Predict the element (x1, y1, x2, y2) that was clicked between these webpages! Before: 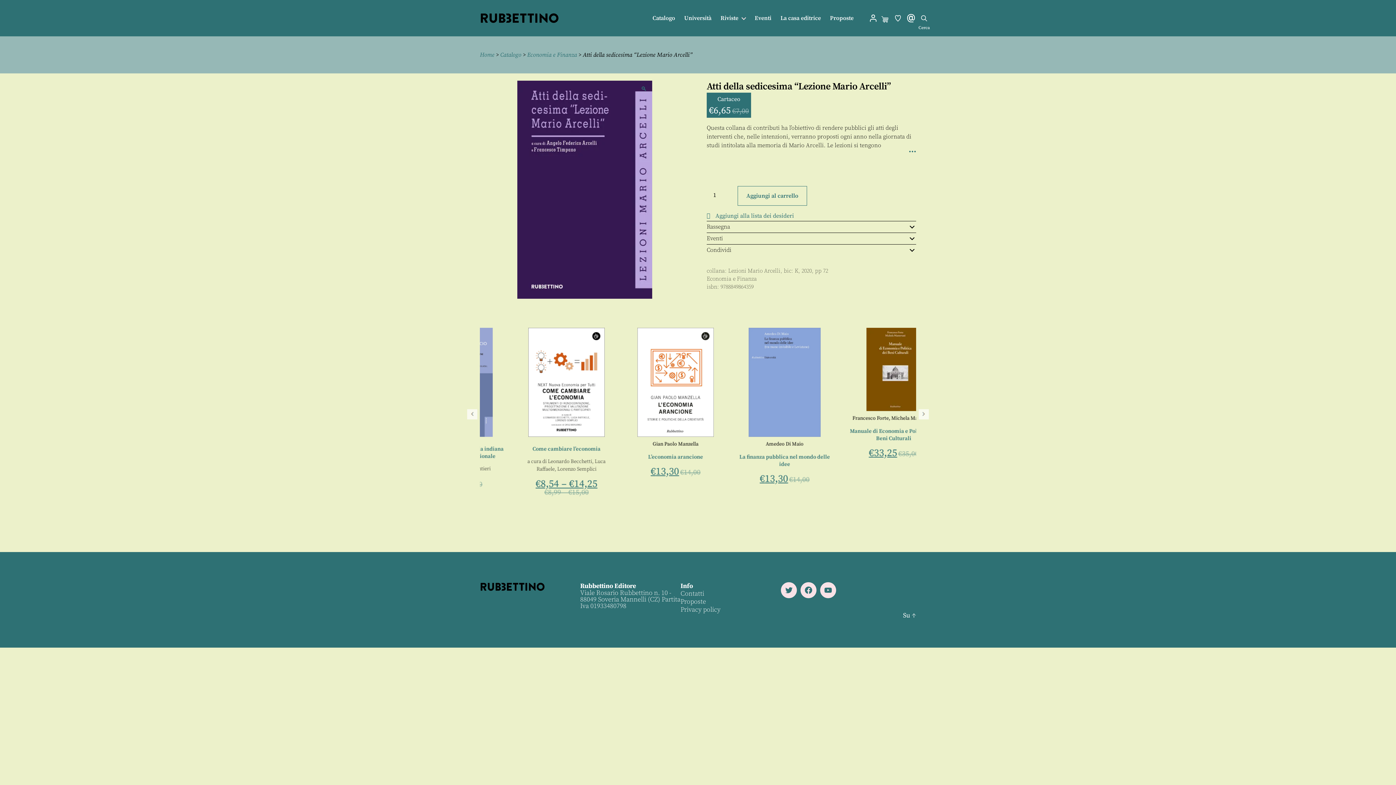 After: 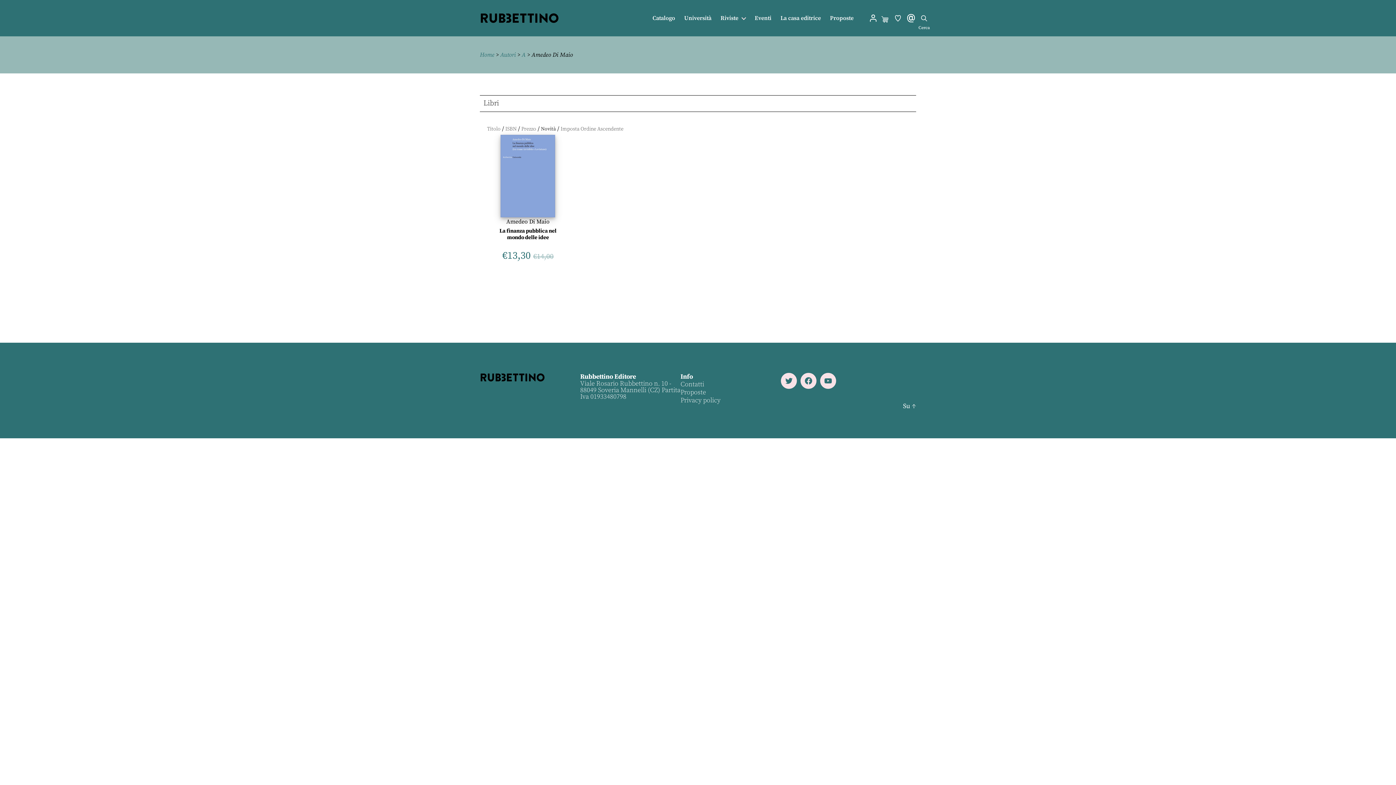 Action: bbox: (842, 441, 880, 447) label: Amedeo Di Maio